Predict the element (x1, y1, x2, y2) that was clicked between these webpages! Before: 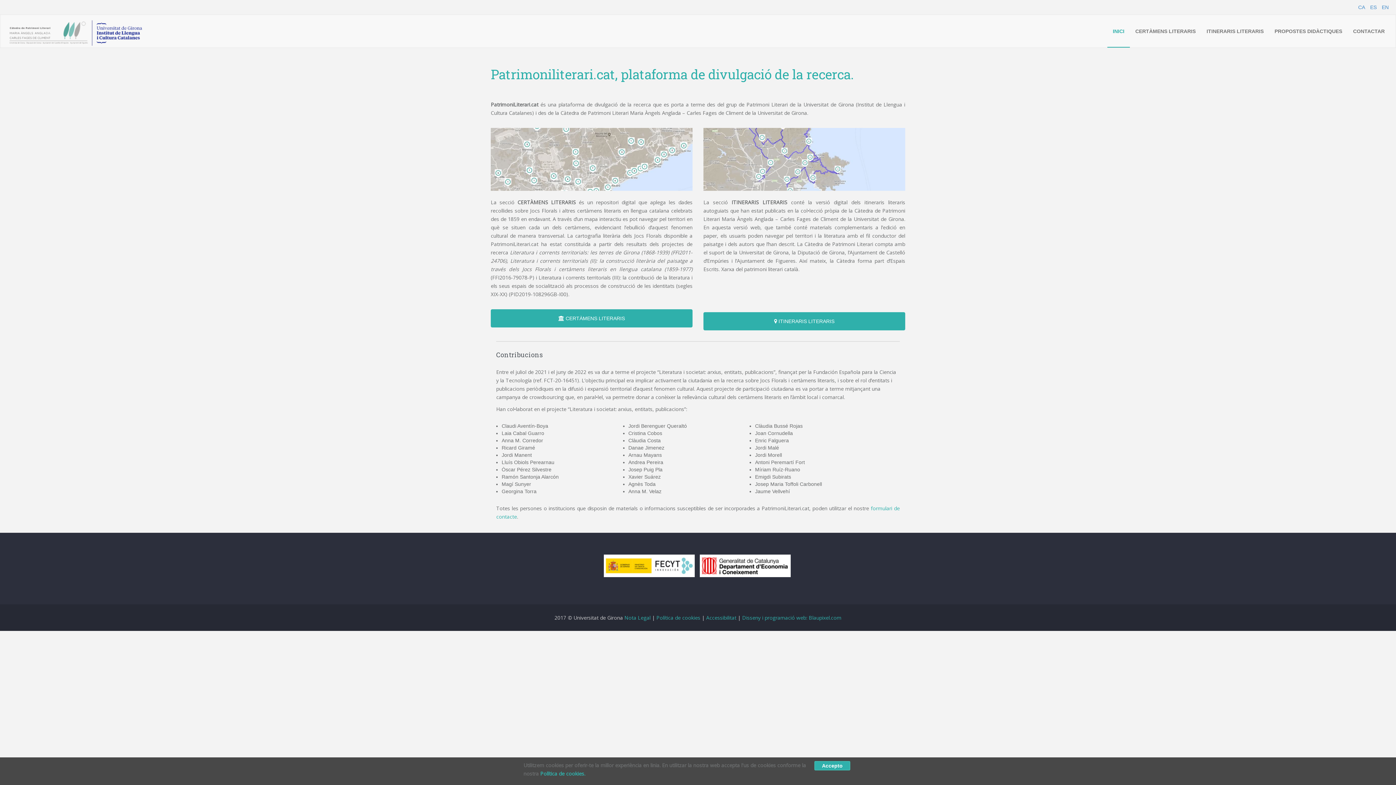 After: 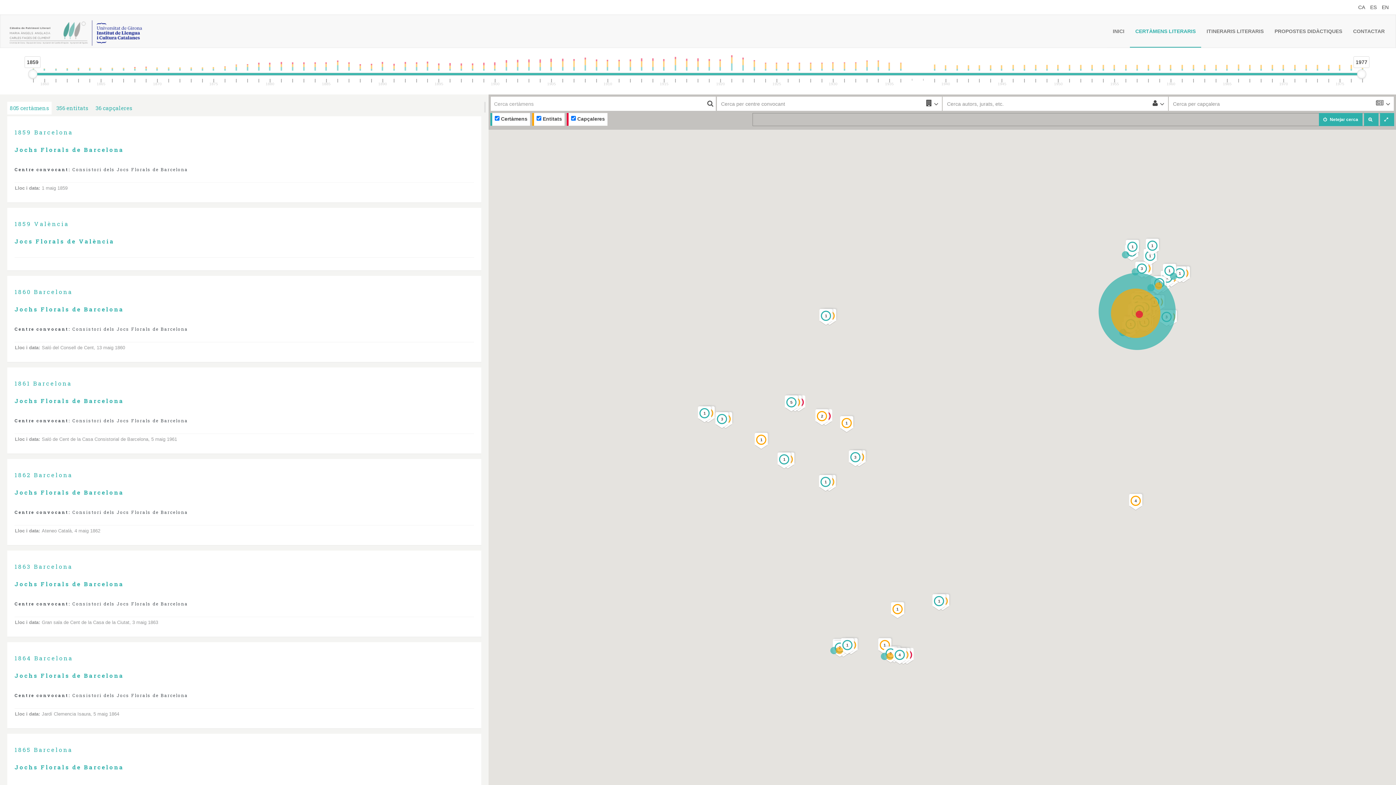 Action: bbox: (490, 309, 692, 327) label:  CERTÀMENS LITERARIS